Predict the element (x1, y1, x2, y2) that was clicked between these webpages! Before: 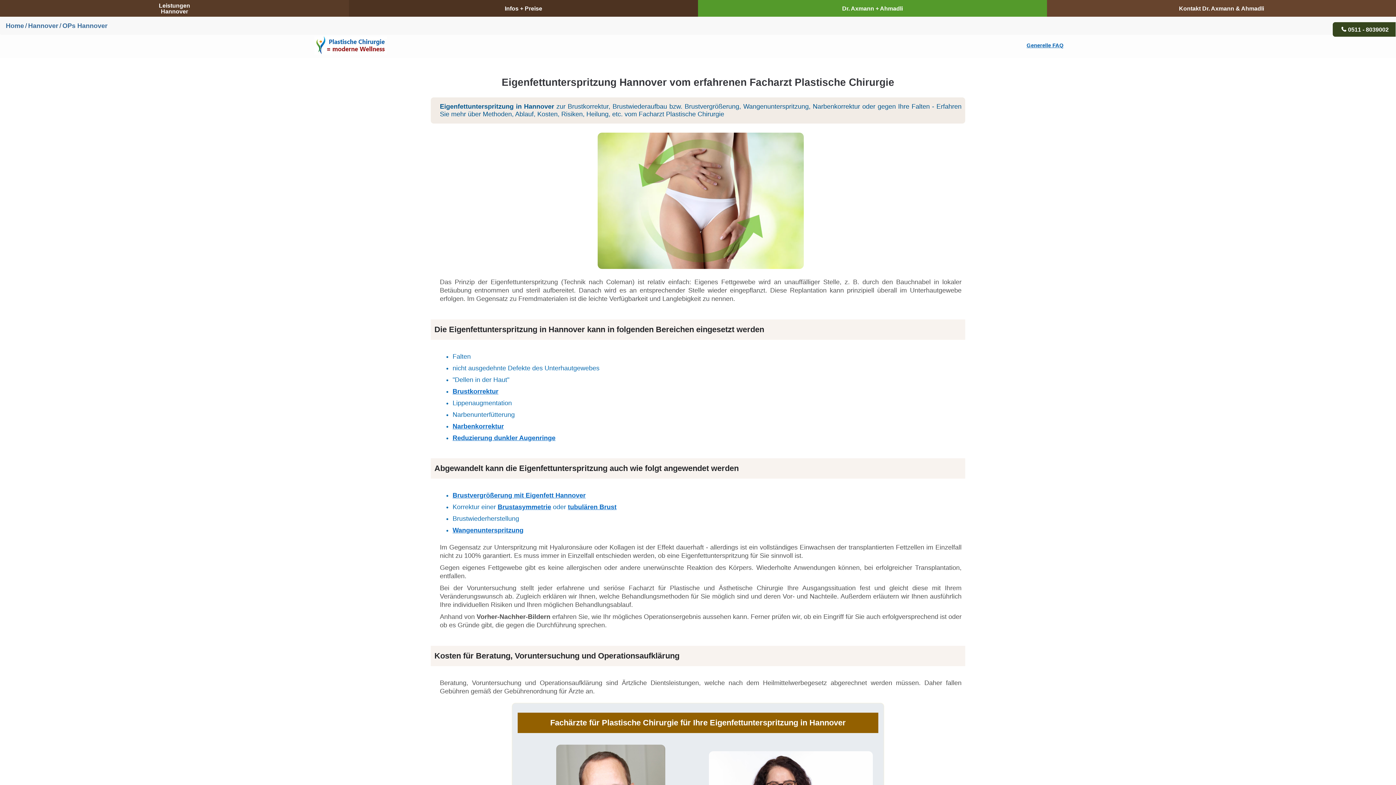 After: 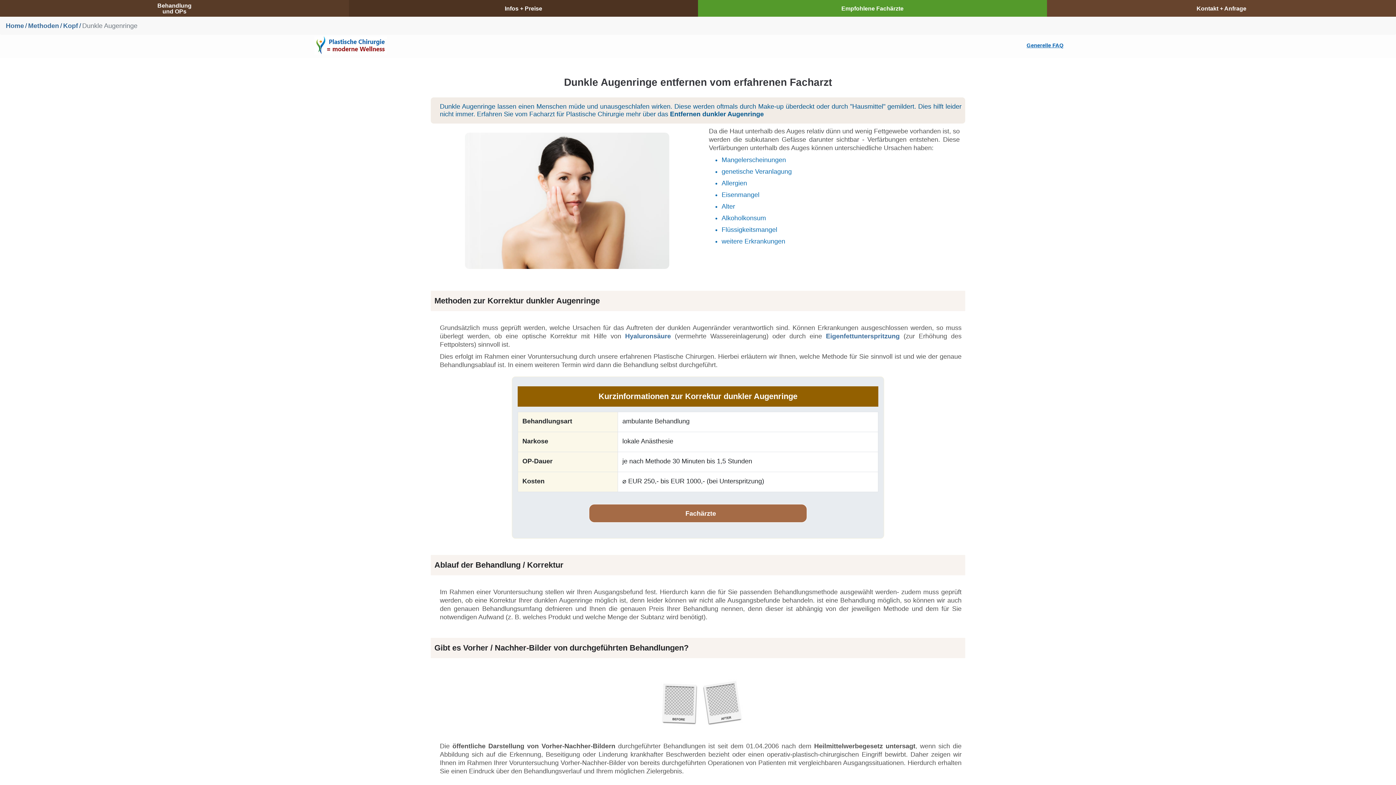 Action: bbox: (452, 434, 555, 441) label: Reduzierung dunkler Augenringe